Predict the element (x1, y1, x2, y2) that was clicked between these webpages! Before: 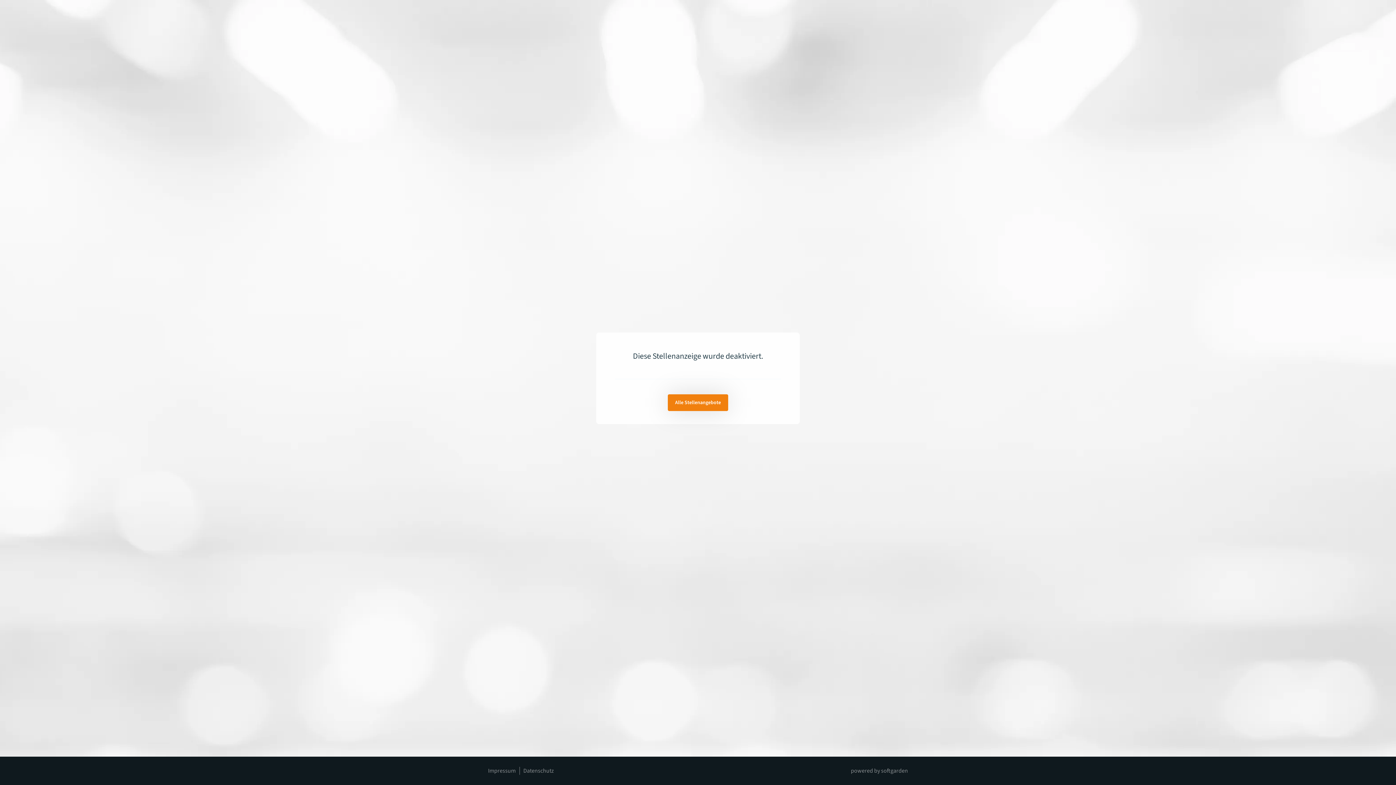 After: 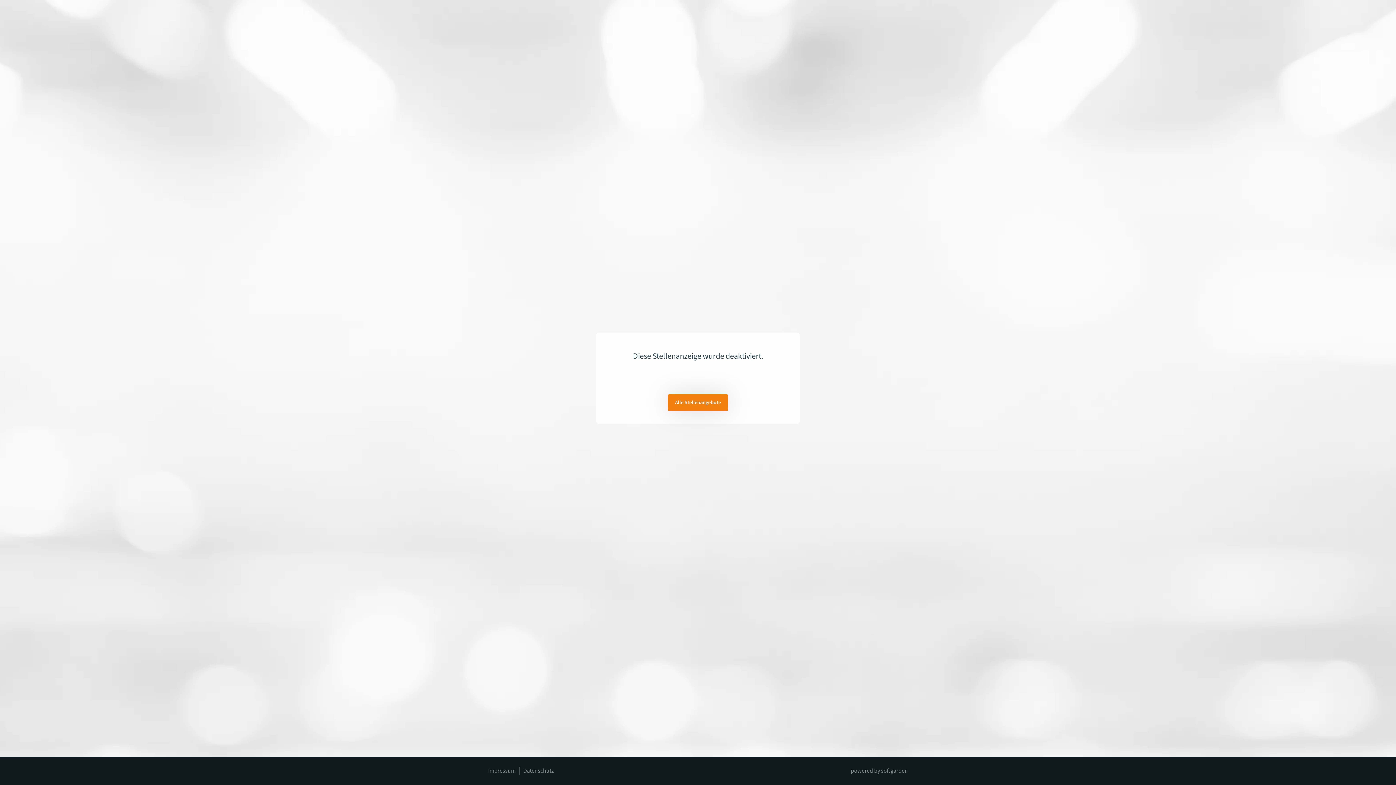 Action: bbox: (851, 767, 908, 775) label: powered by softgarden